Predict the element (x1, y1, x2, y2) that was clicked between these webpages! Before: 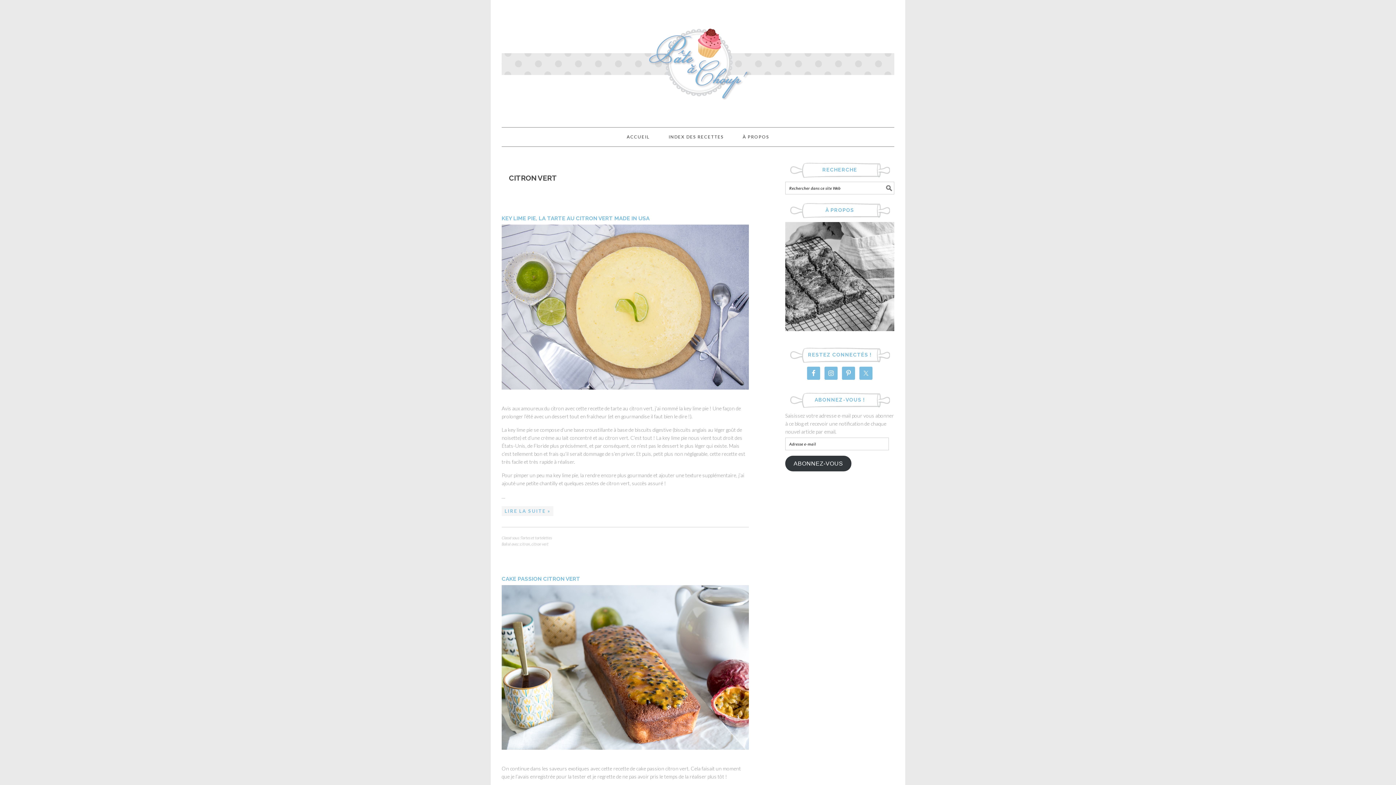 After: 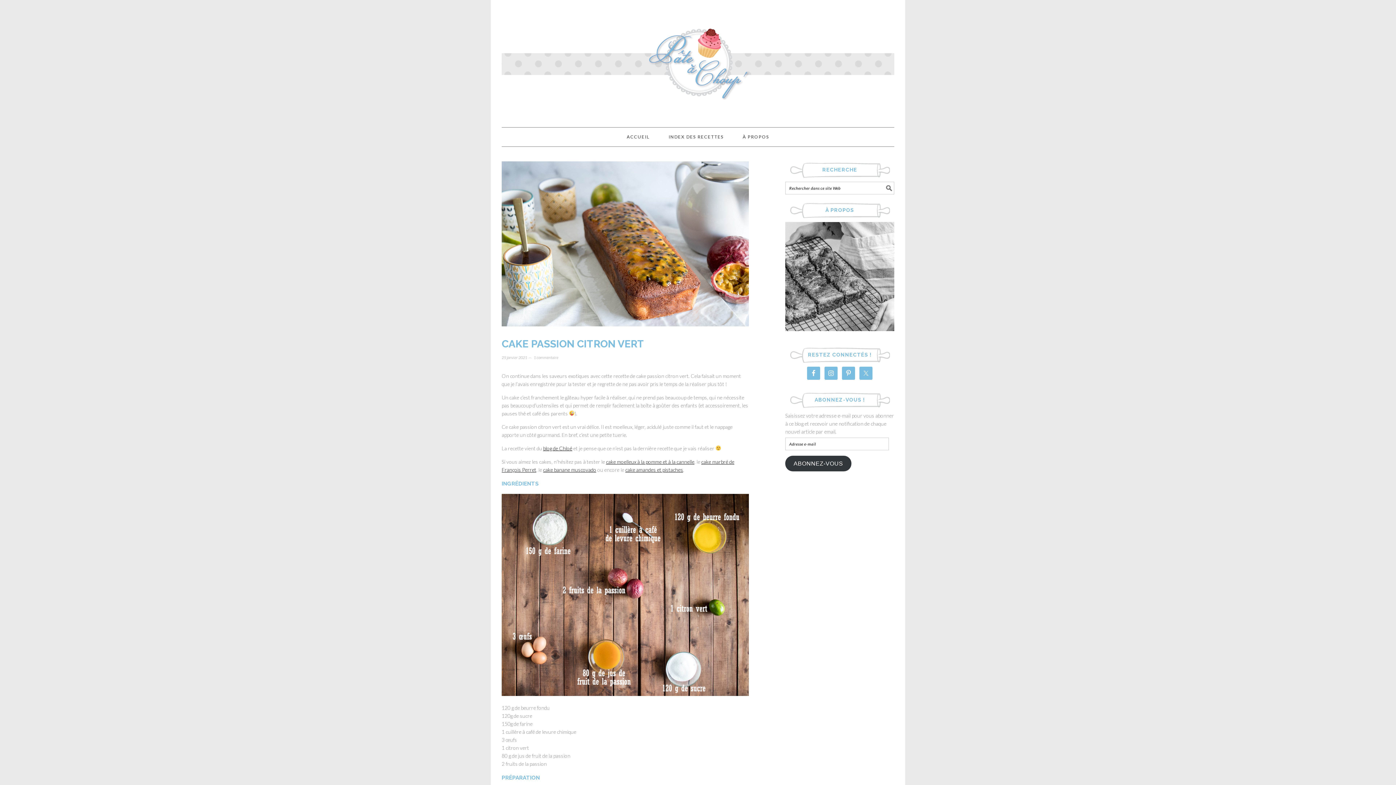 Action: bbox: (501, 752, 749, 758)